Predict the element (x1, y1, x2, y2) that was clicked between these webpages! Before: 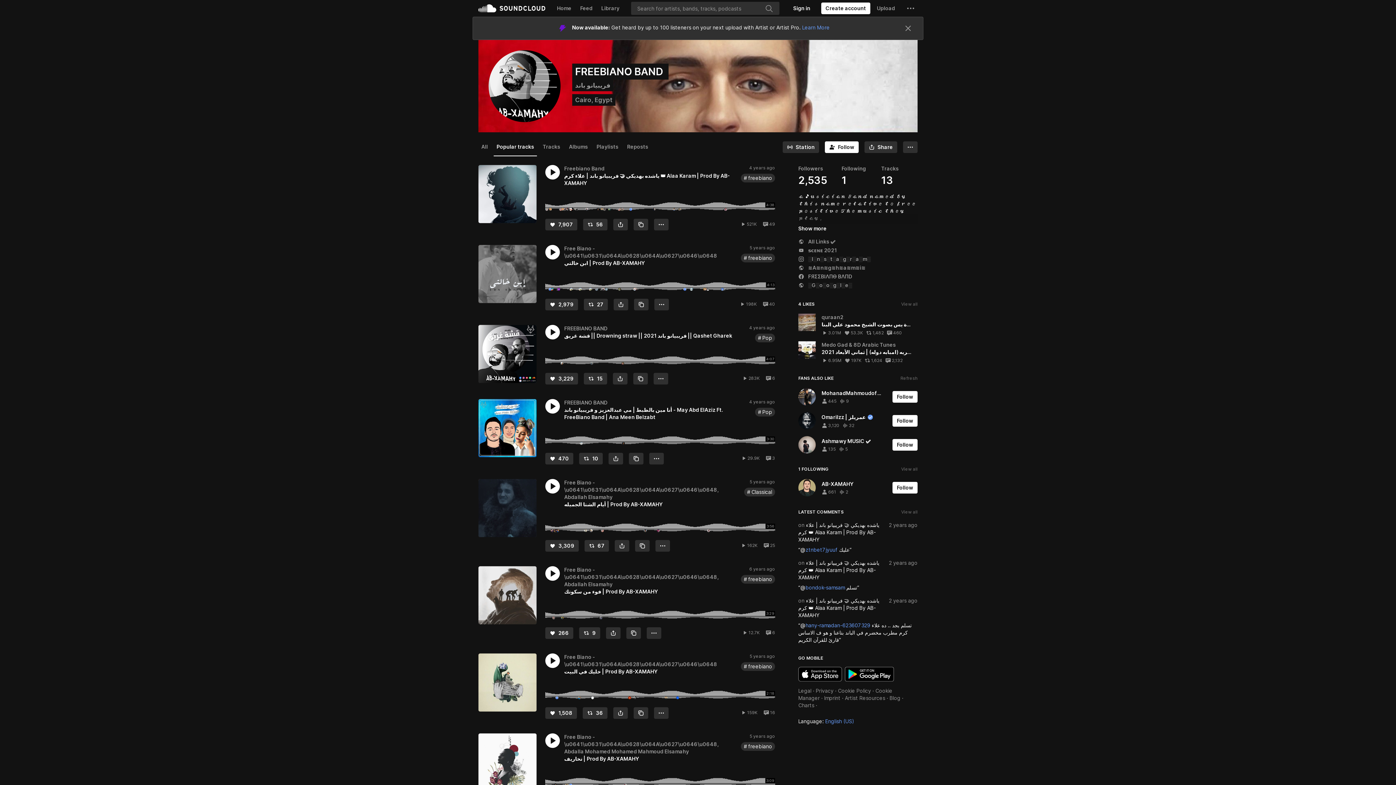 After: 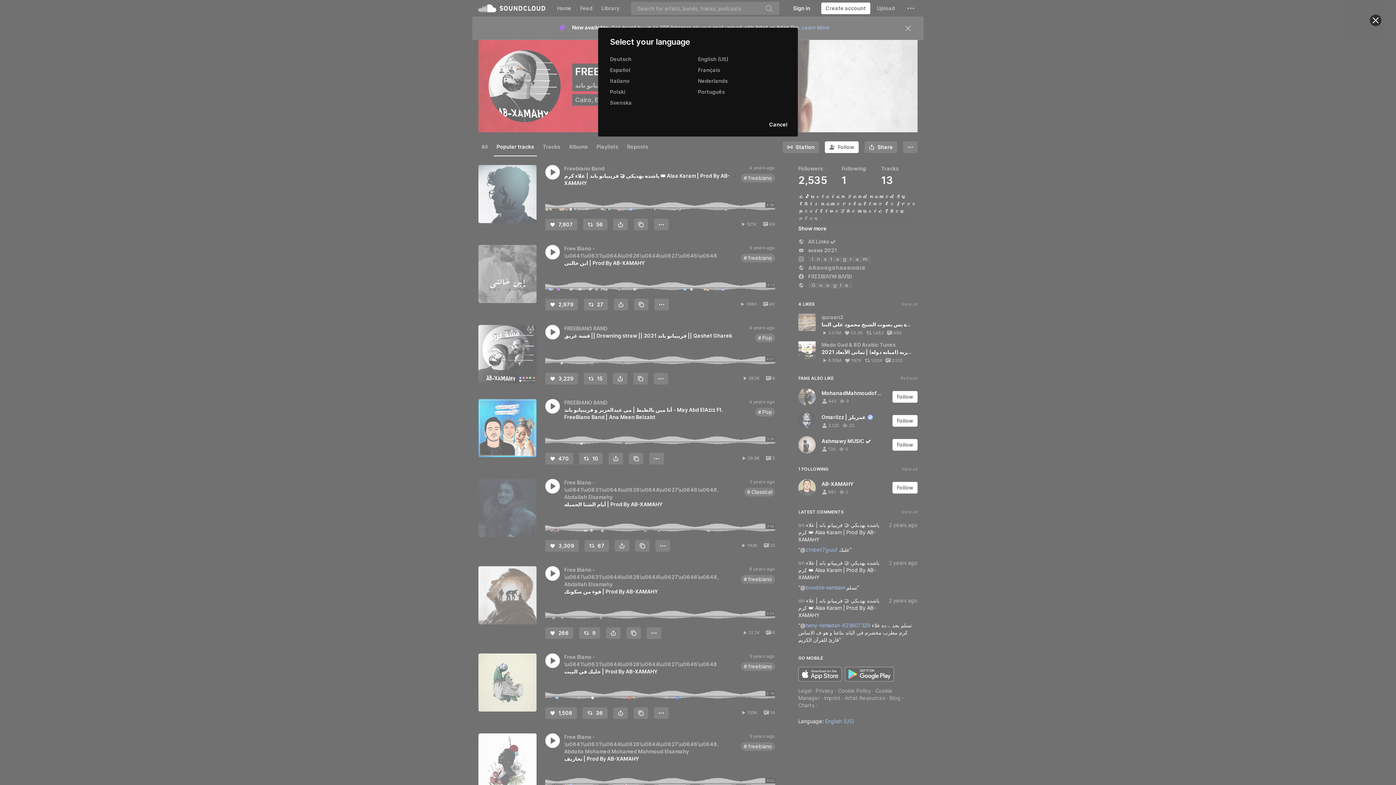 Action: bbox: (798, 637, 854, 644) label: Language: English (US)